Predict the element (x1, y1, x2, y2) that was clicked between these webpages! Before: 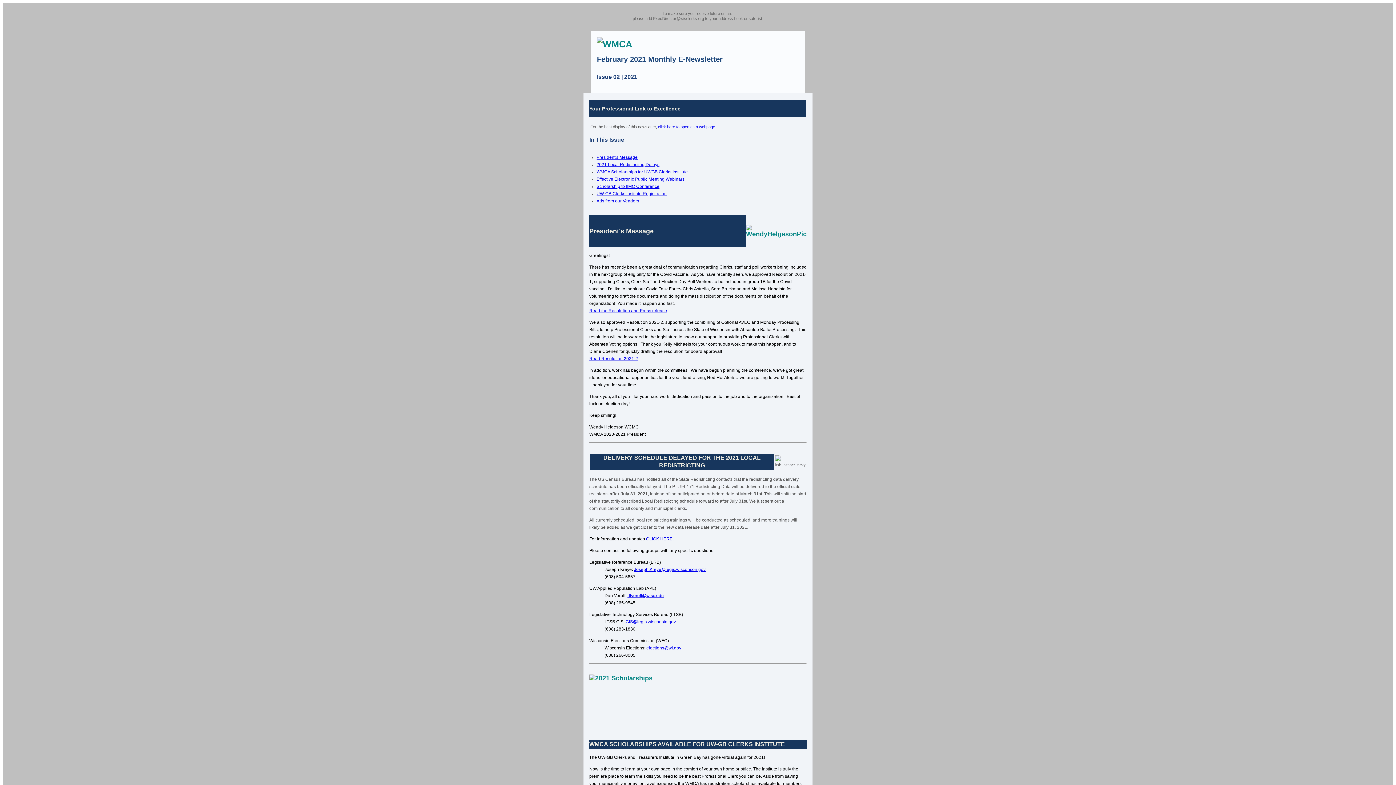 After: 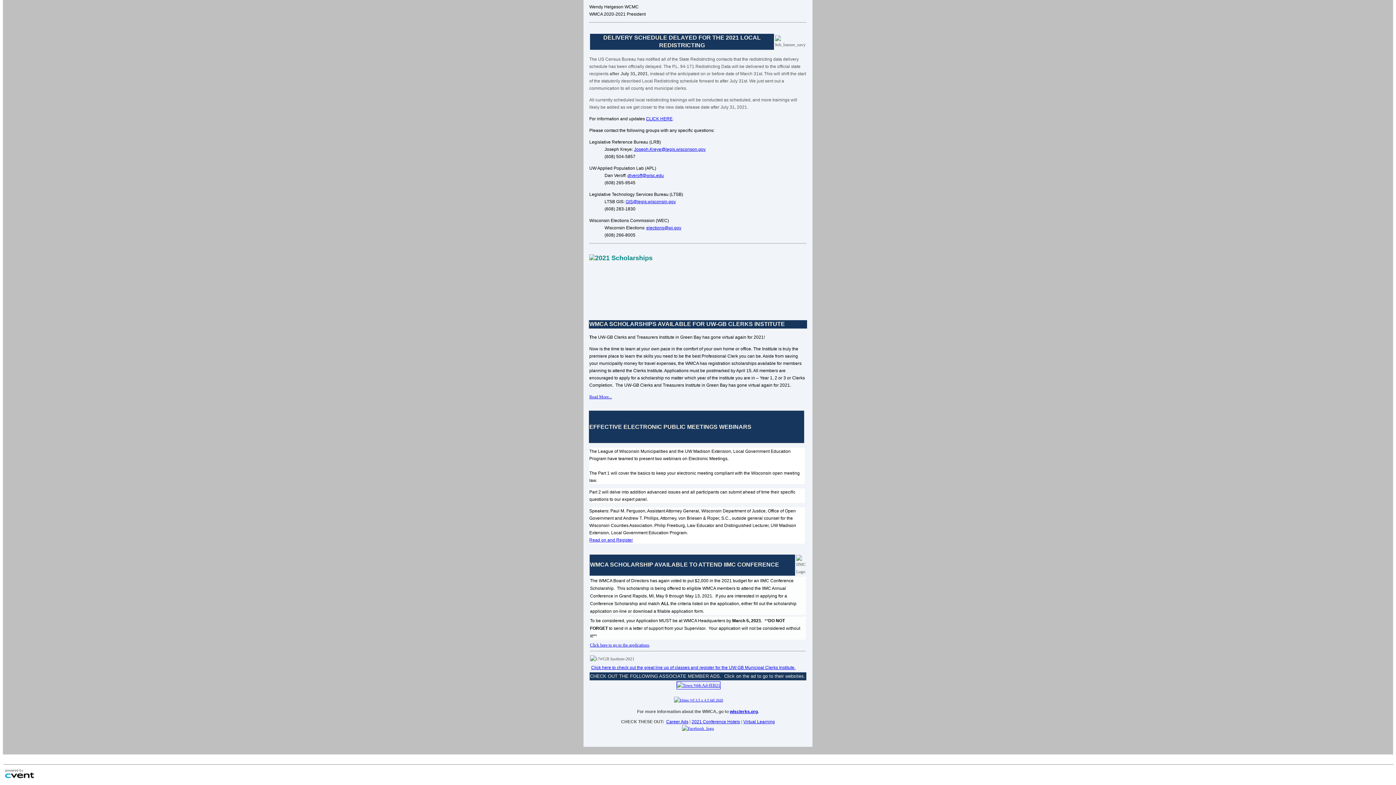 Action: bbox: (596, 176, 684, 181) label: Effective Electronic Public Meeting Webinars